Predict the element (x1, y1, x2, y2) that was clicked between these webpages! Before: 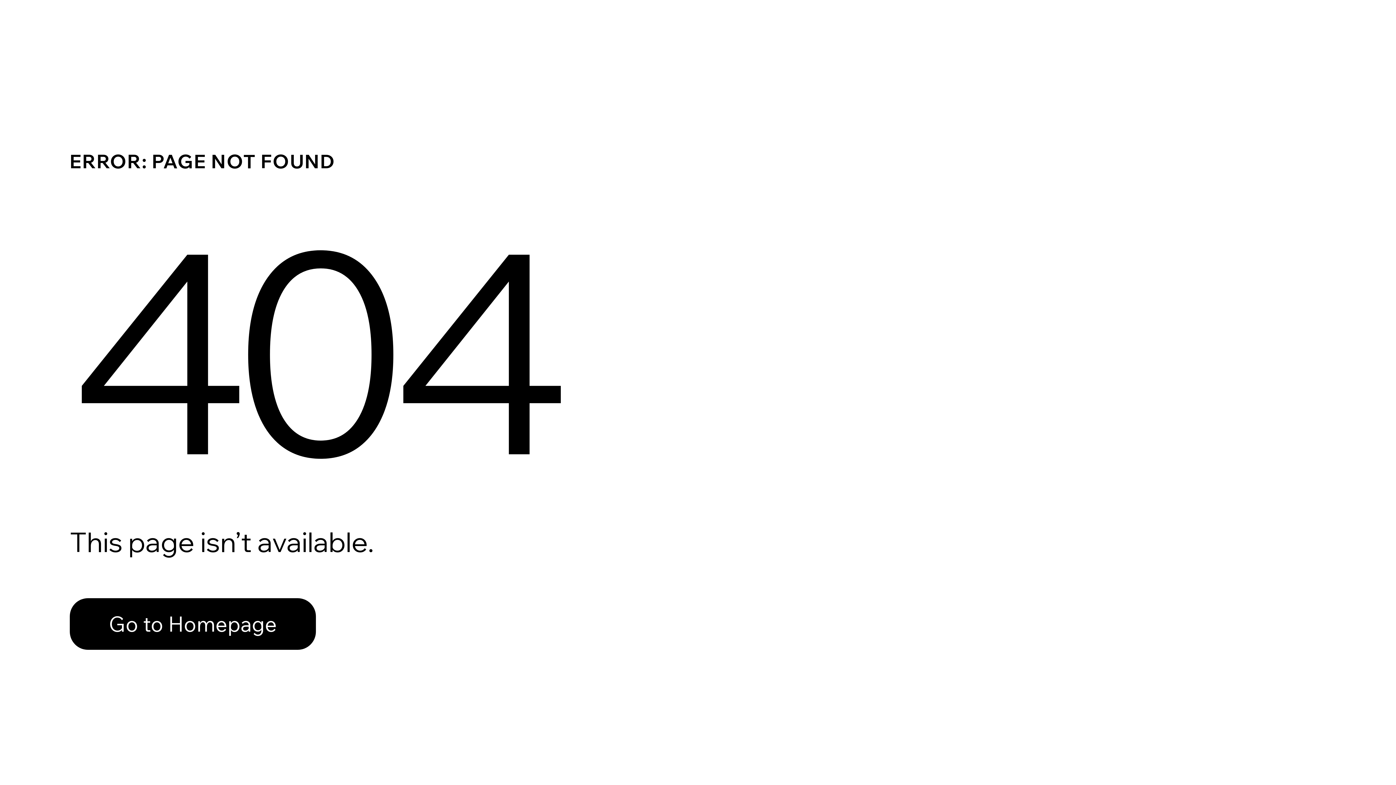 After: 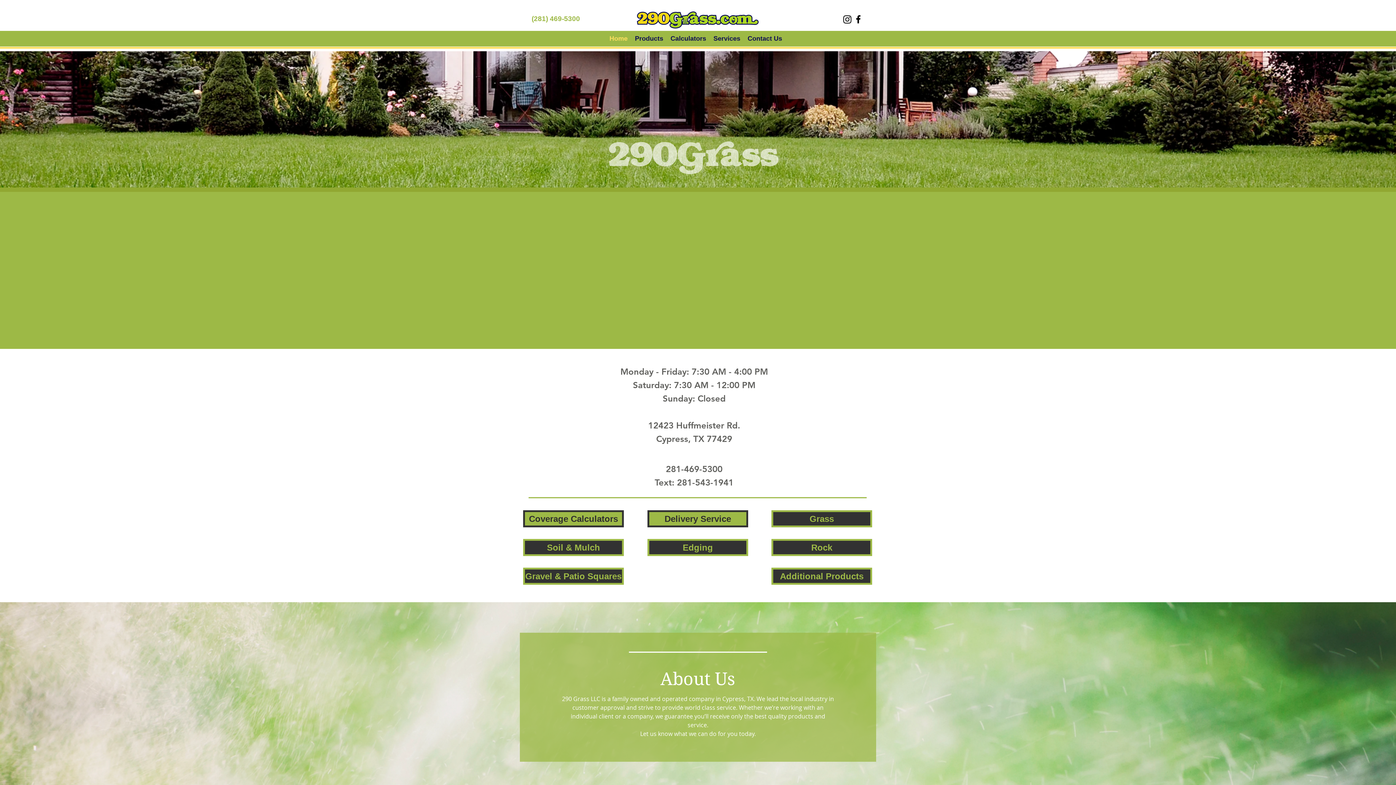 Action: label: Go to Homepage bbox: (69, 582, 768, 659)